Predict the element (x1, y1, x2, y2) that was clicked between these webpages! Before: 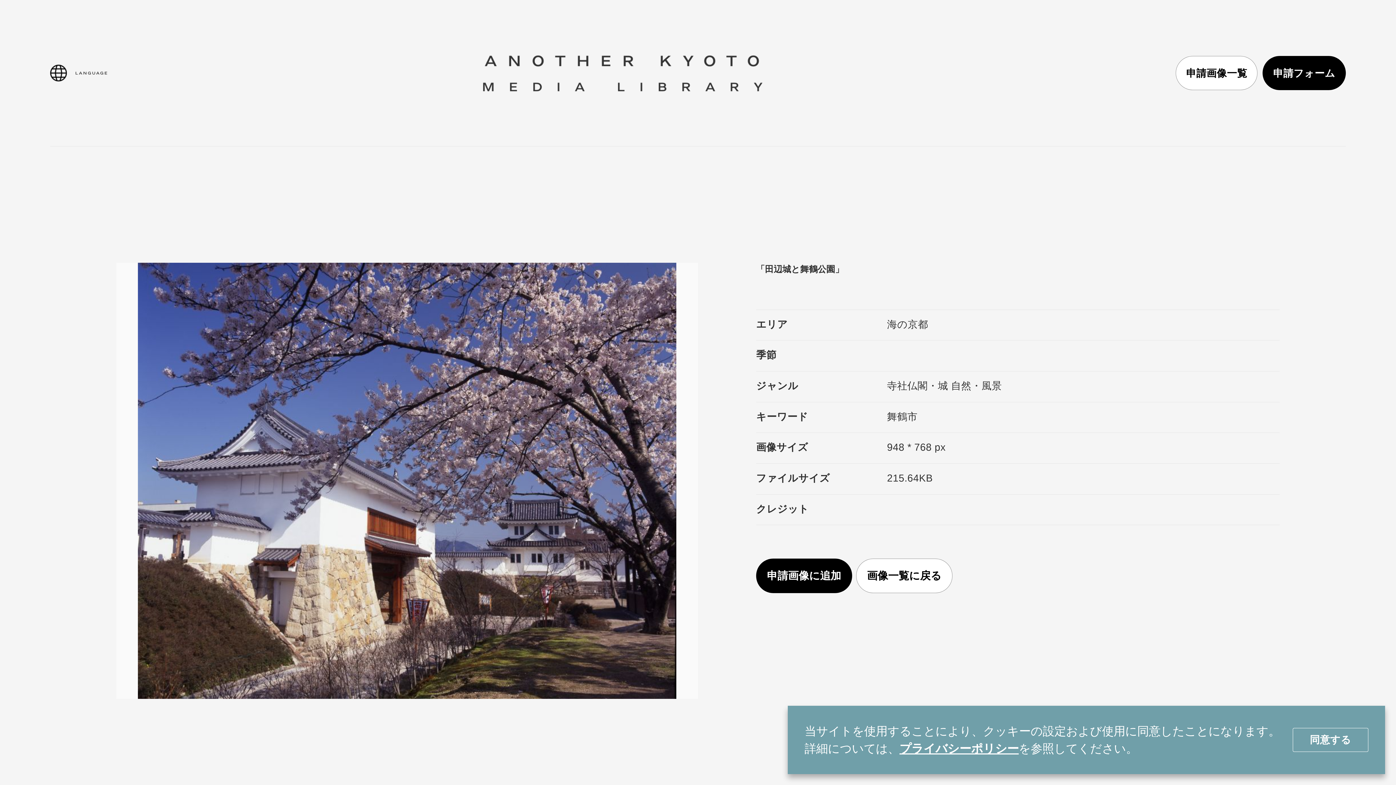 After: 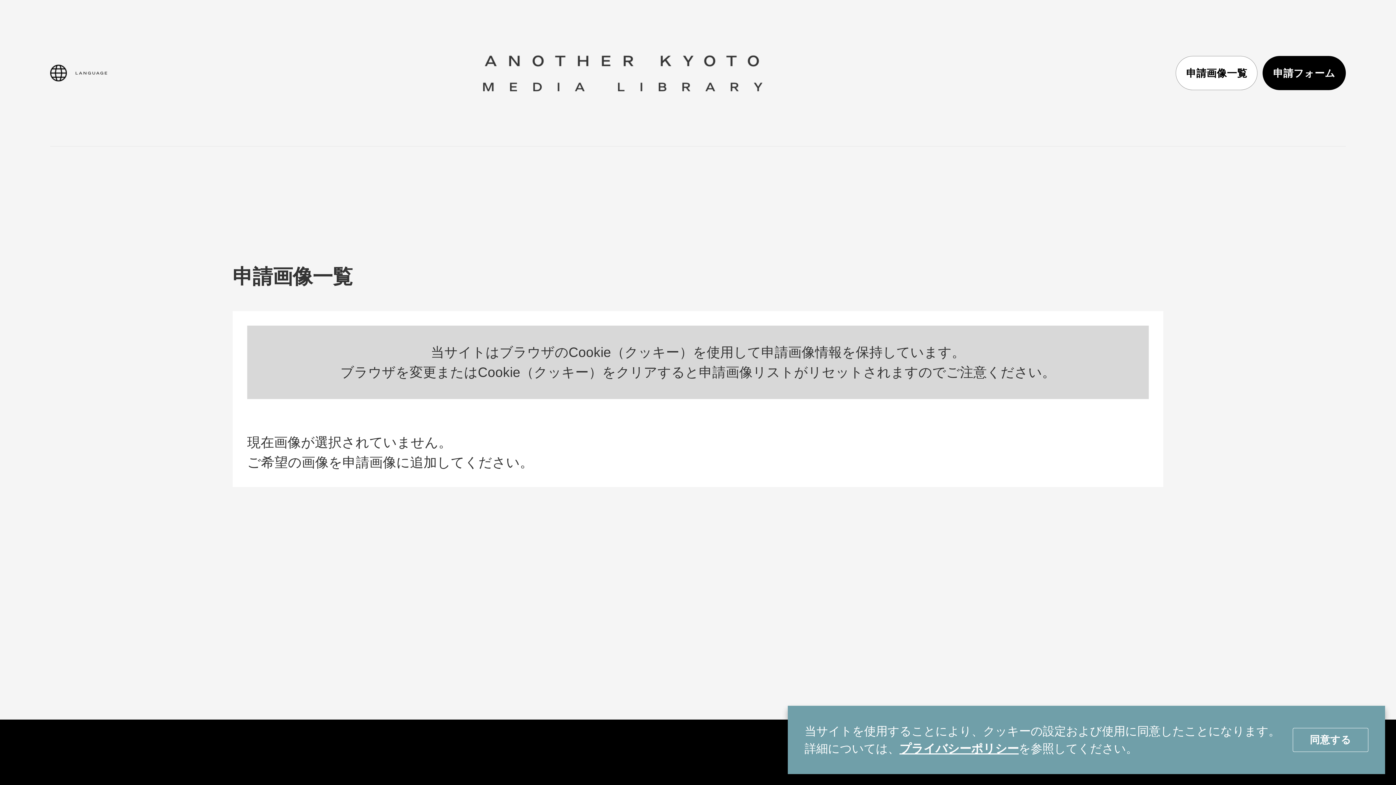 Action: bbox: (1176, 56, 1257, 90) label: 申請画像一覧